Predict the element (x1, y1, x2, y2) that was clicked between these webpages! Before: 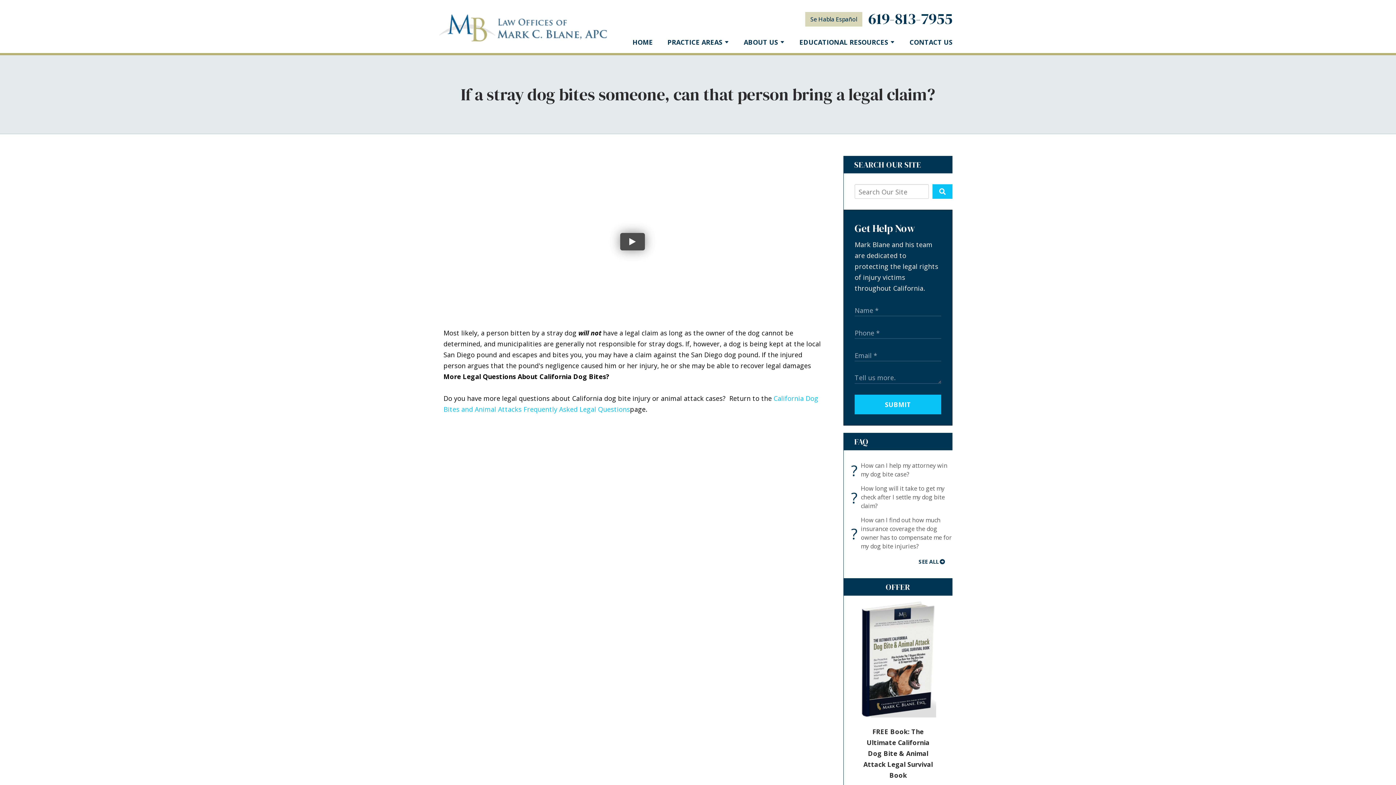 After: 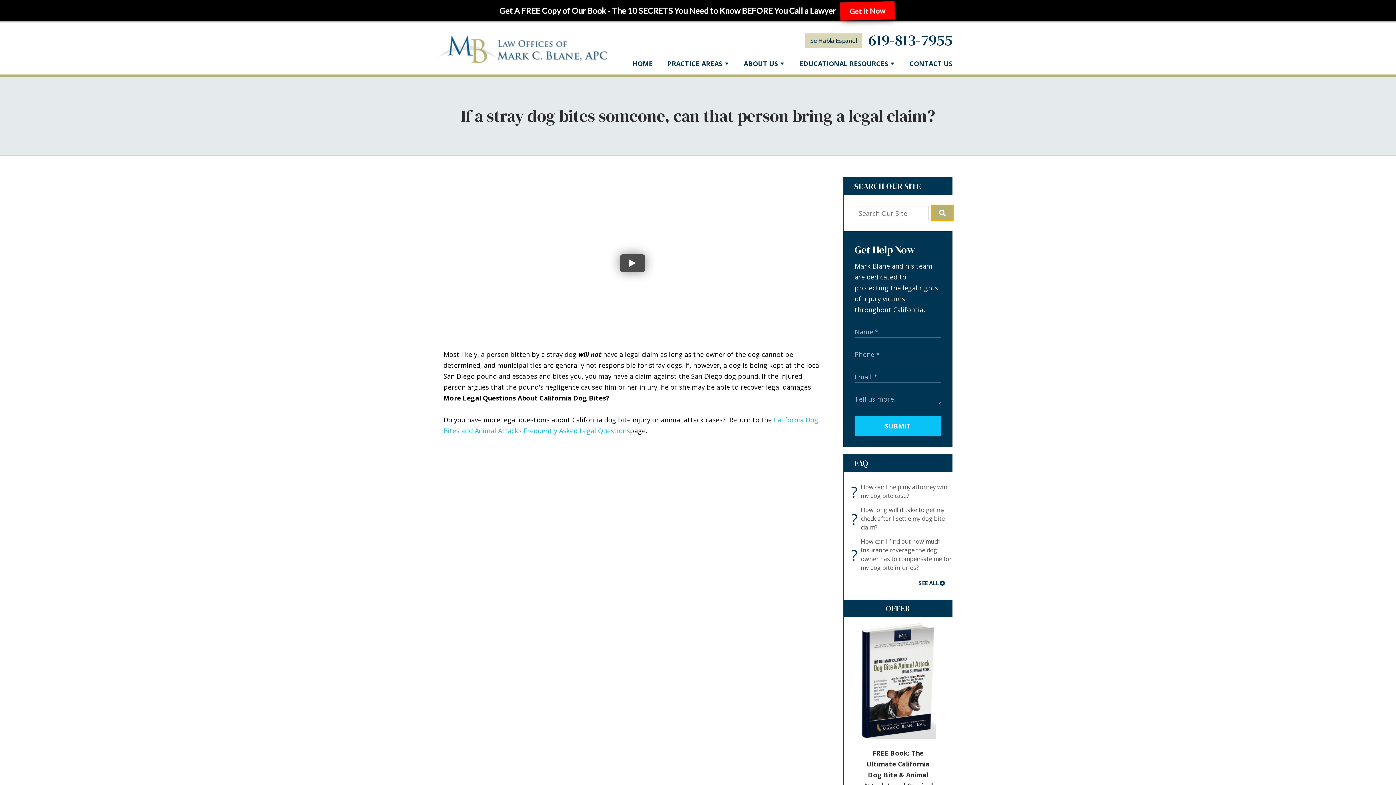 Action: bbox: (932, 184, 952, 199)